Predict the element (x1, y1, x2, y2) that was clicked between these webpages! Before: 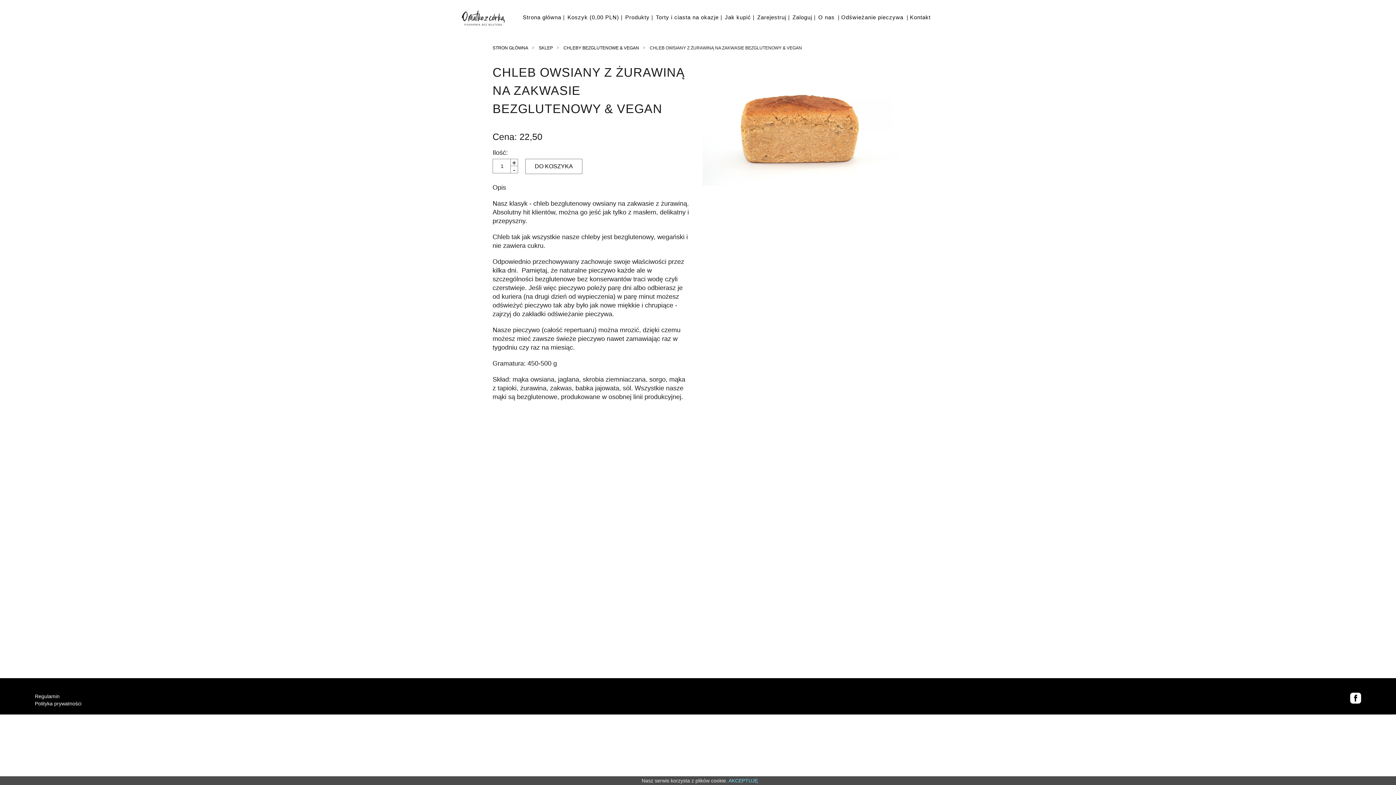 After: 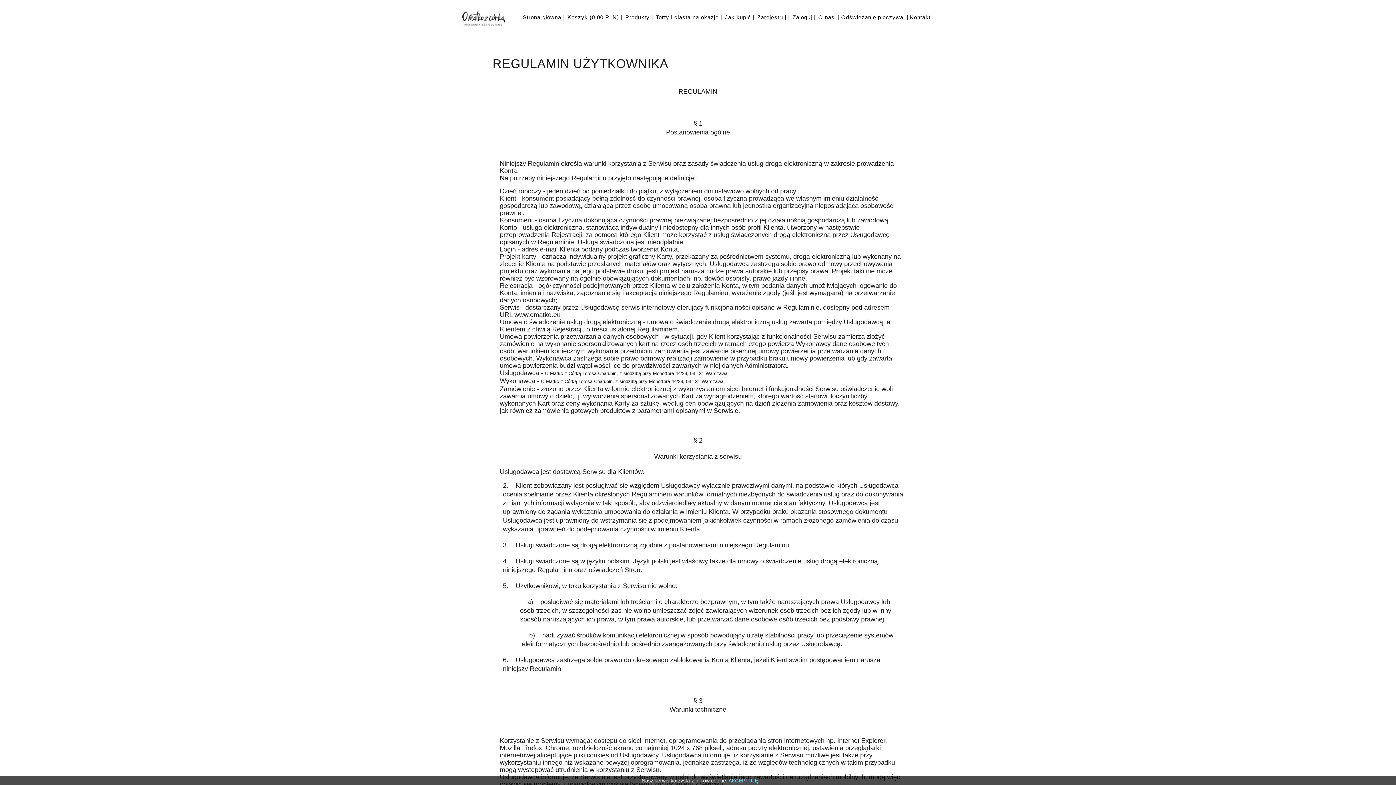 Action: bbox: (34, 693, 59, 699) label: Regulamin